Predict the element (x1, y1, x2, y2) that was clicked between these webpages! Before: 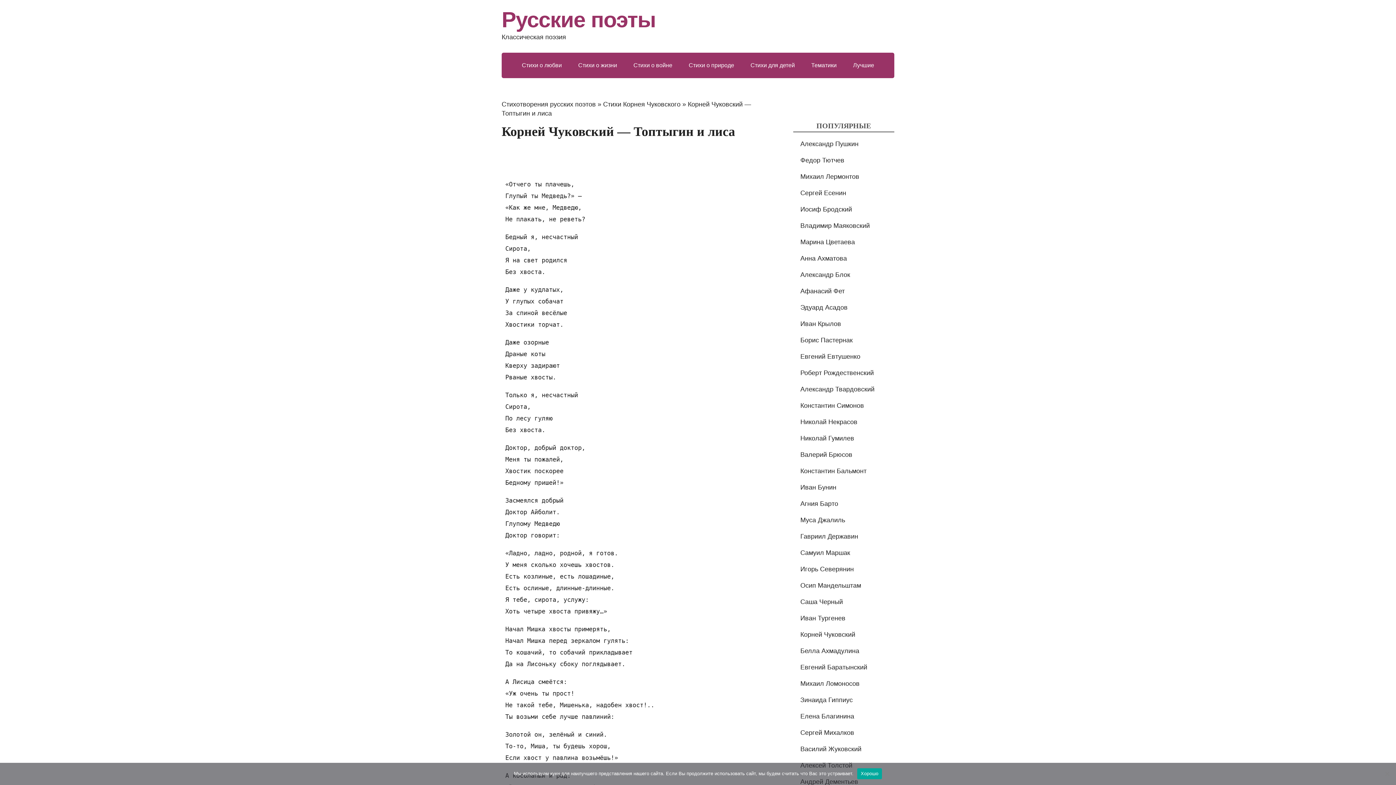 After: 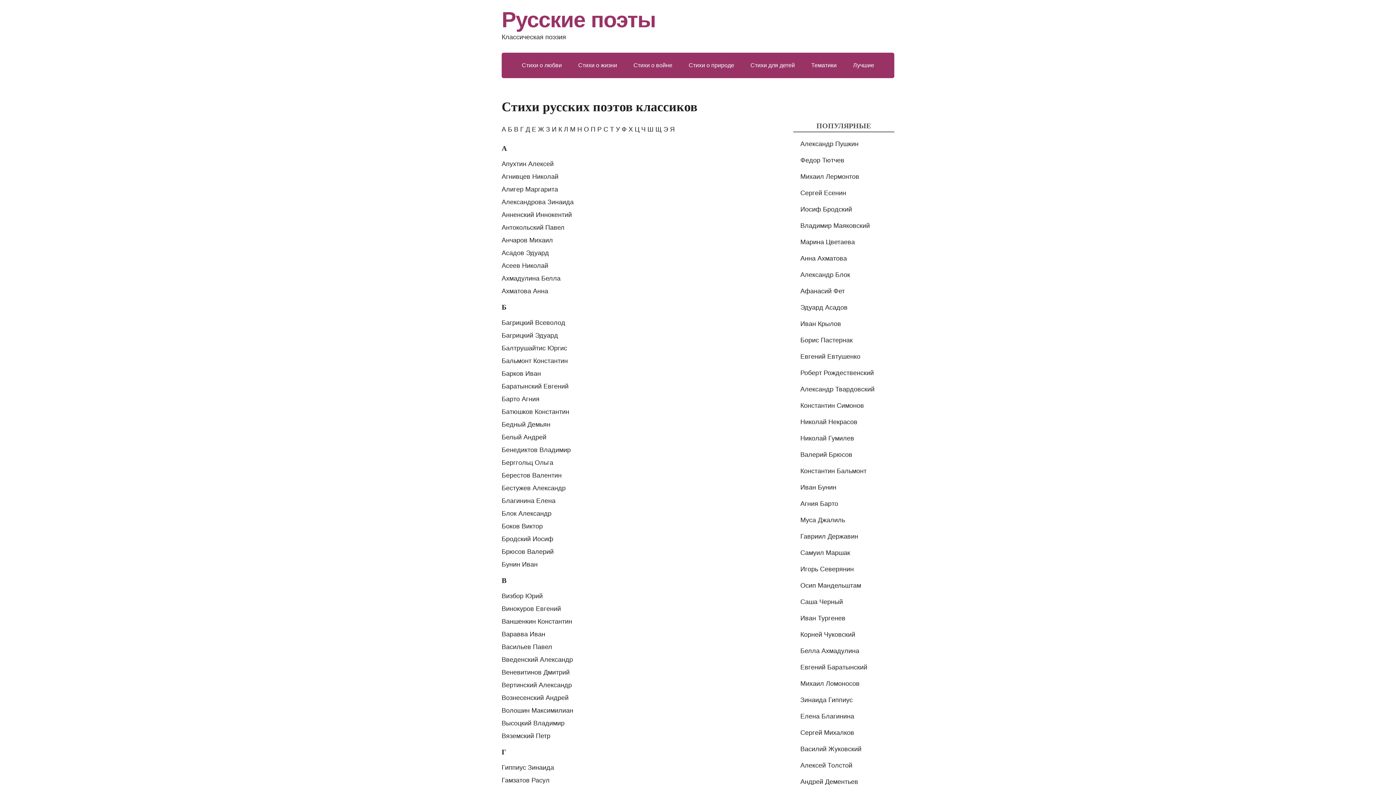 Action: bbox: (501, 100, 596, 108) label: Стихотворения русских поэтов